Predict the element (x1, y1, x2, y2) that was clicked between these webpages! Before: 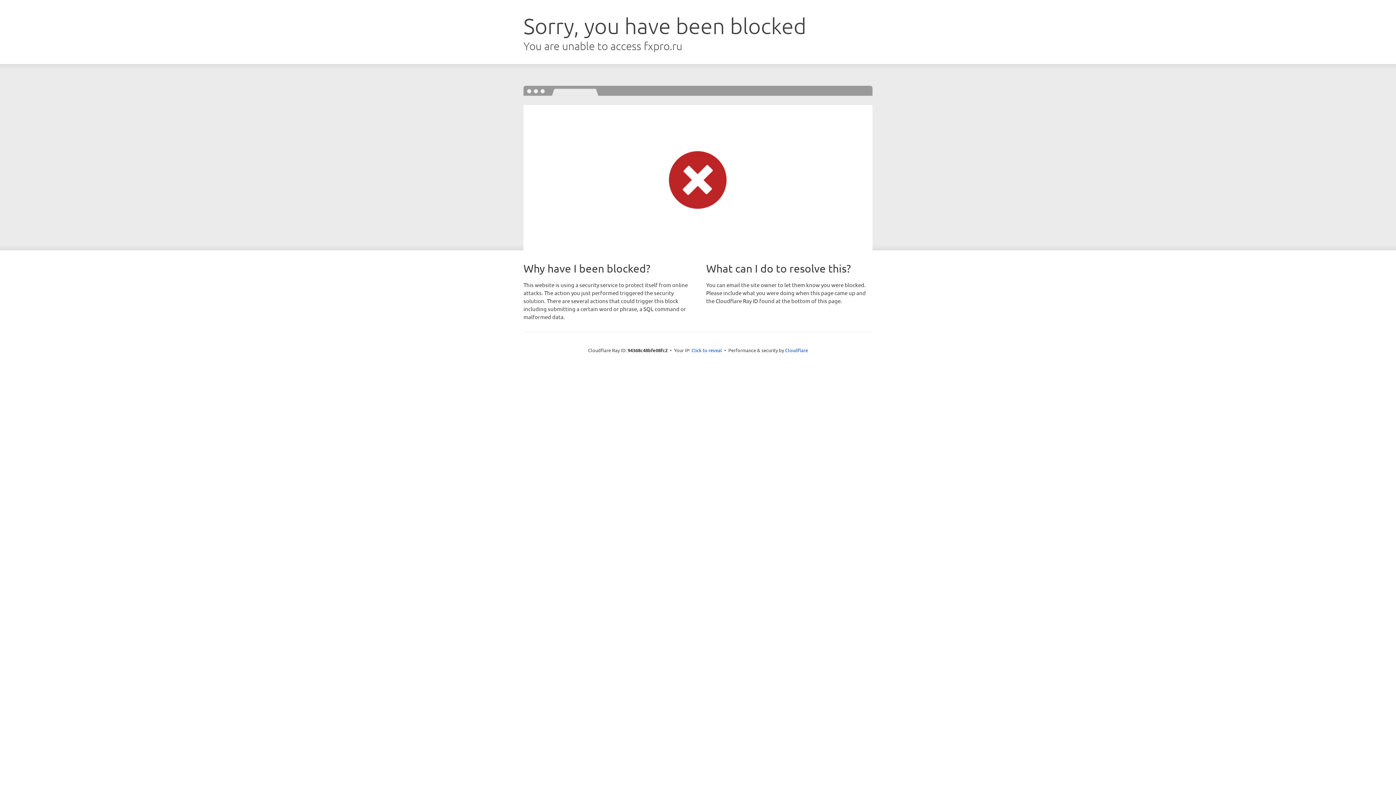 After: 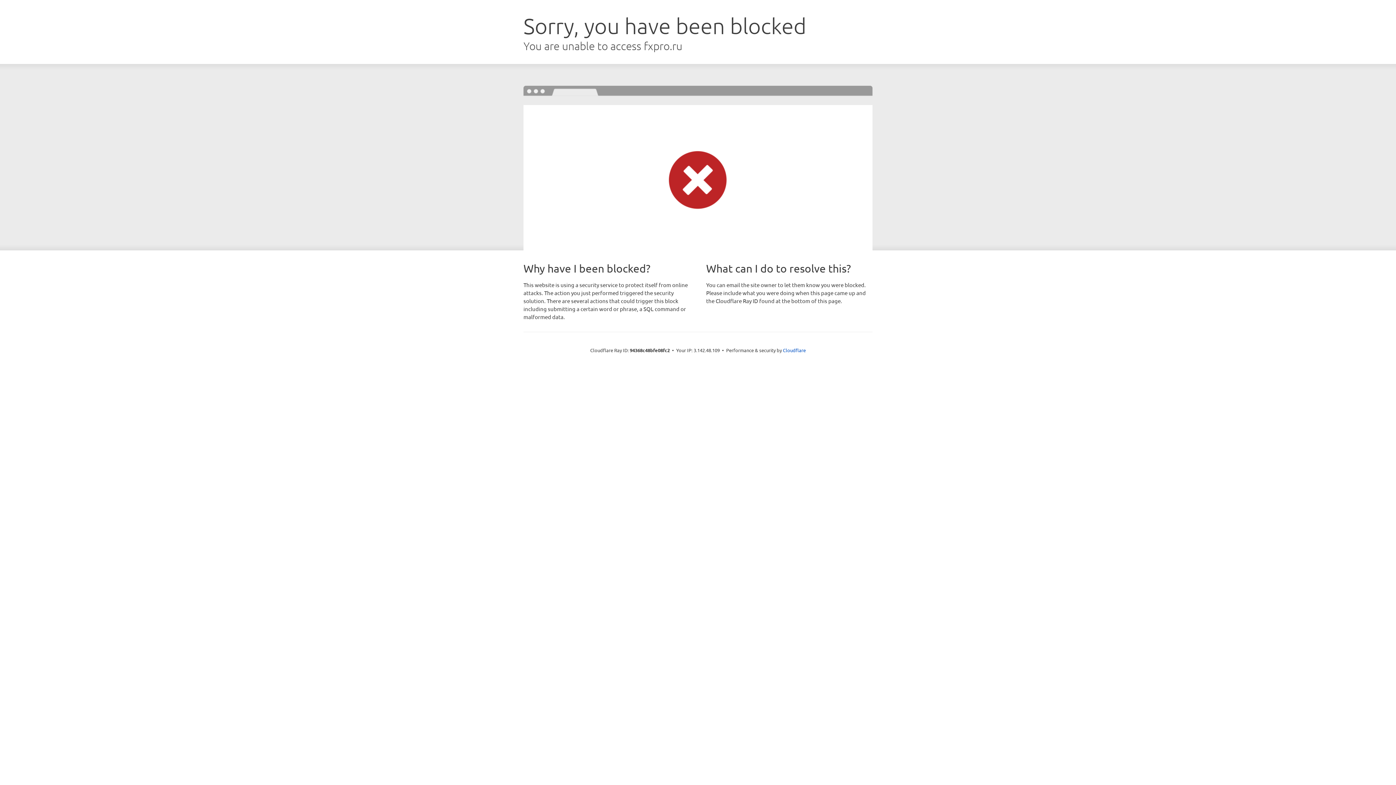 Action: bbox: (691, 346, 722, 353) label: Click to reveal